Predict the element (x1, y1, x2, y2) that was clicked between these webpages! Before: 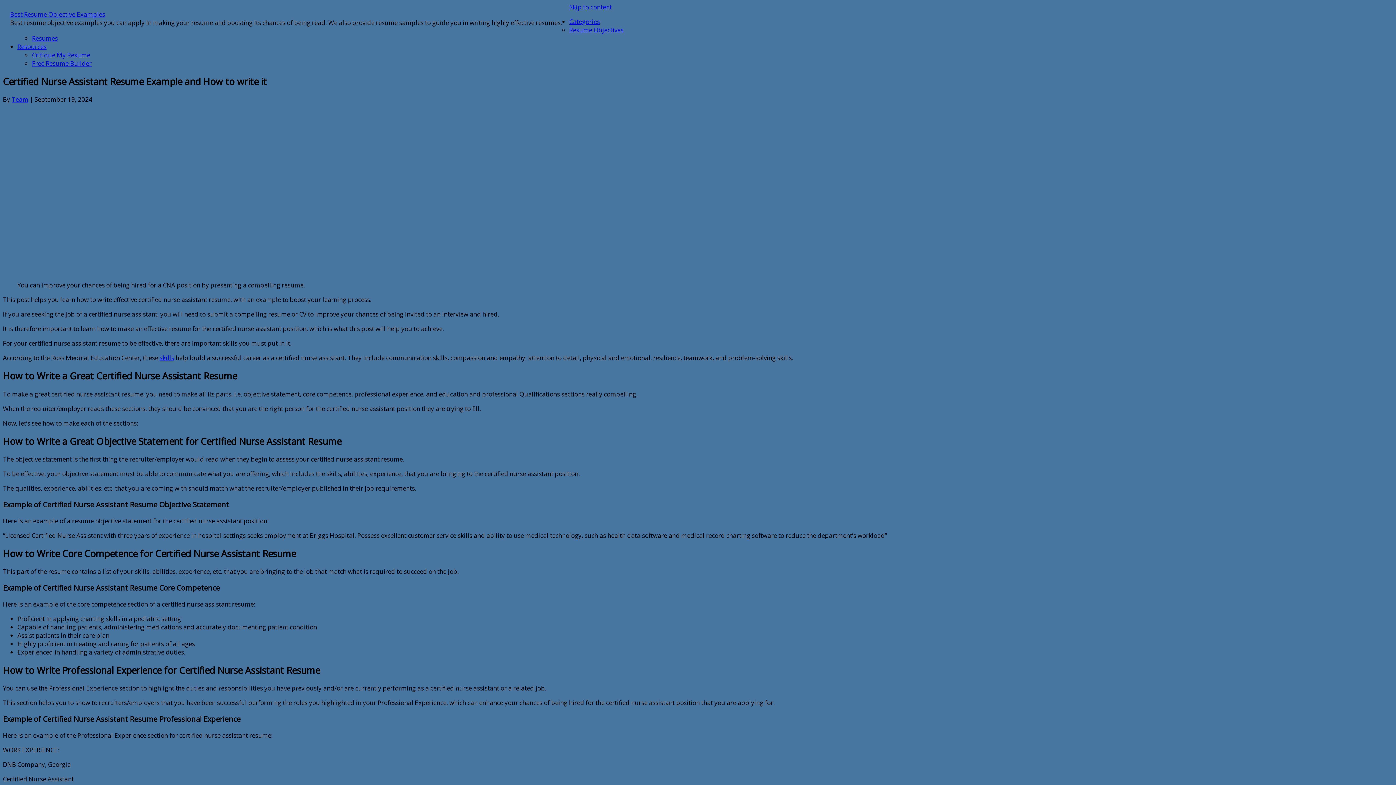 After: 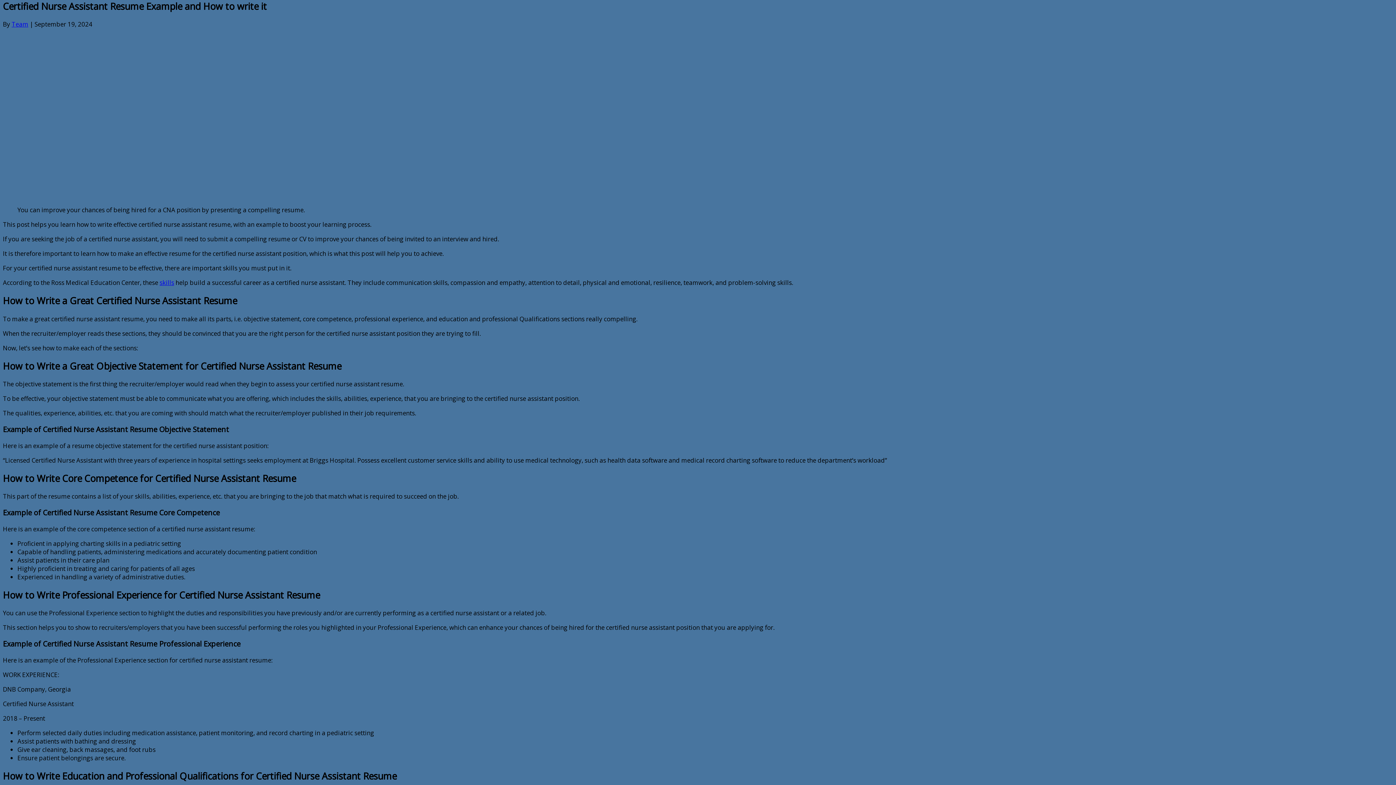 Action: label: Skip to content bbox: (569, 2, 612, 11)